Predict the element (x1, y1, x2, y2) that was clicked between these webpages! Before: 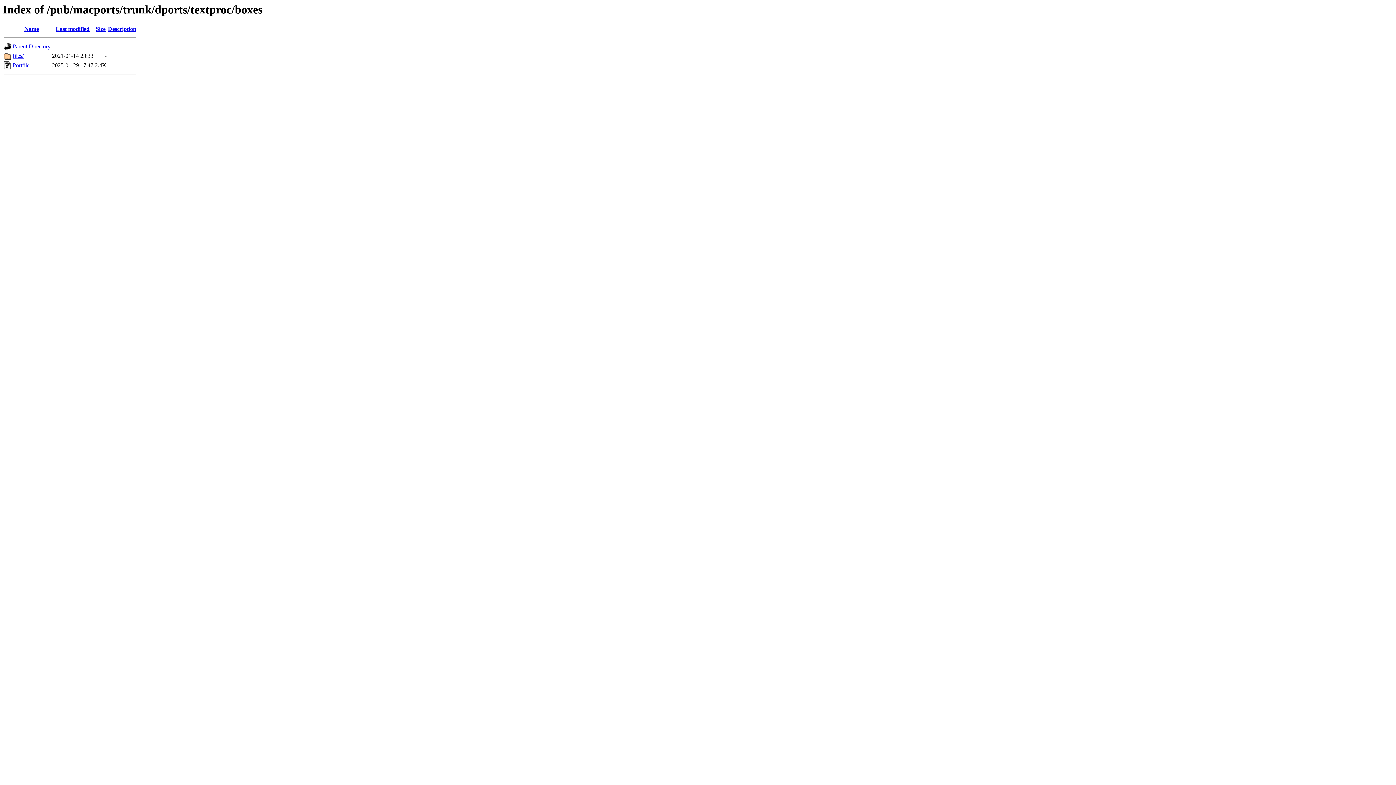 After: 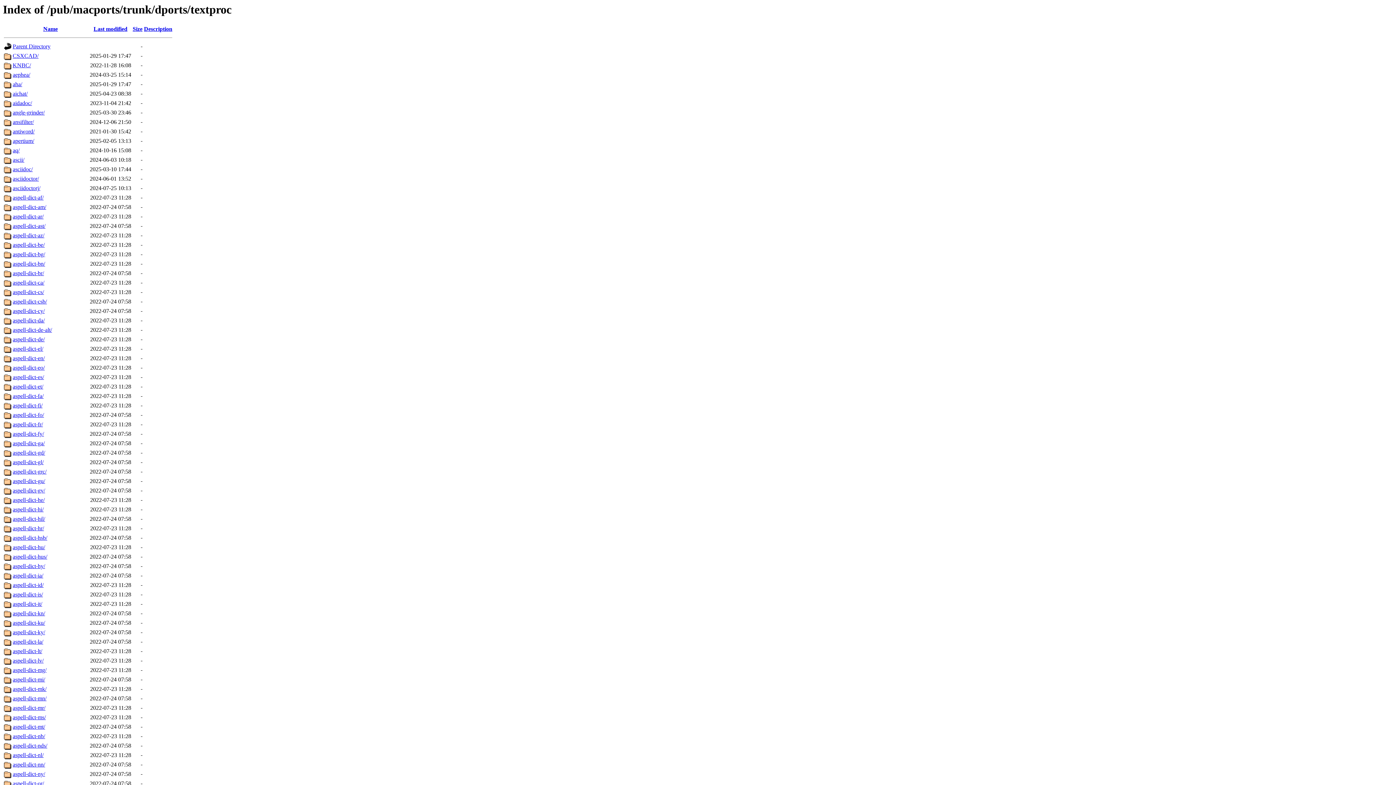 Action: label: Parent Directory bbox: (12, 43, 50, 49)